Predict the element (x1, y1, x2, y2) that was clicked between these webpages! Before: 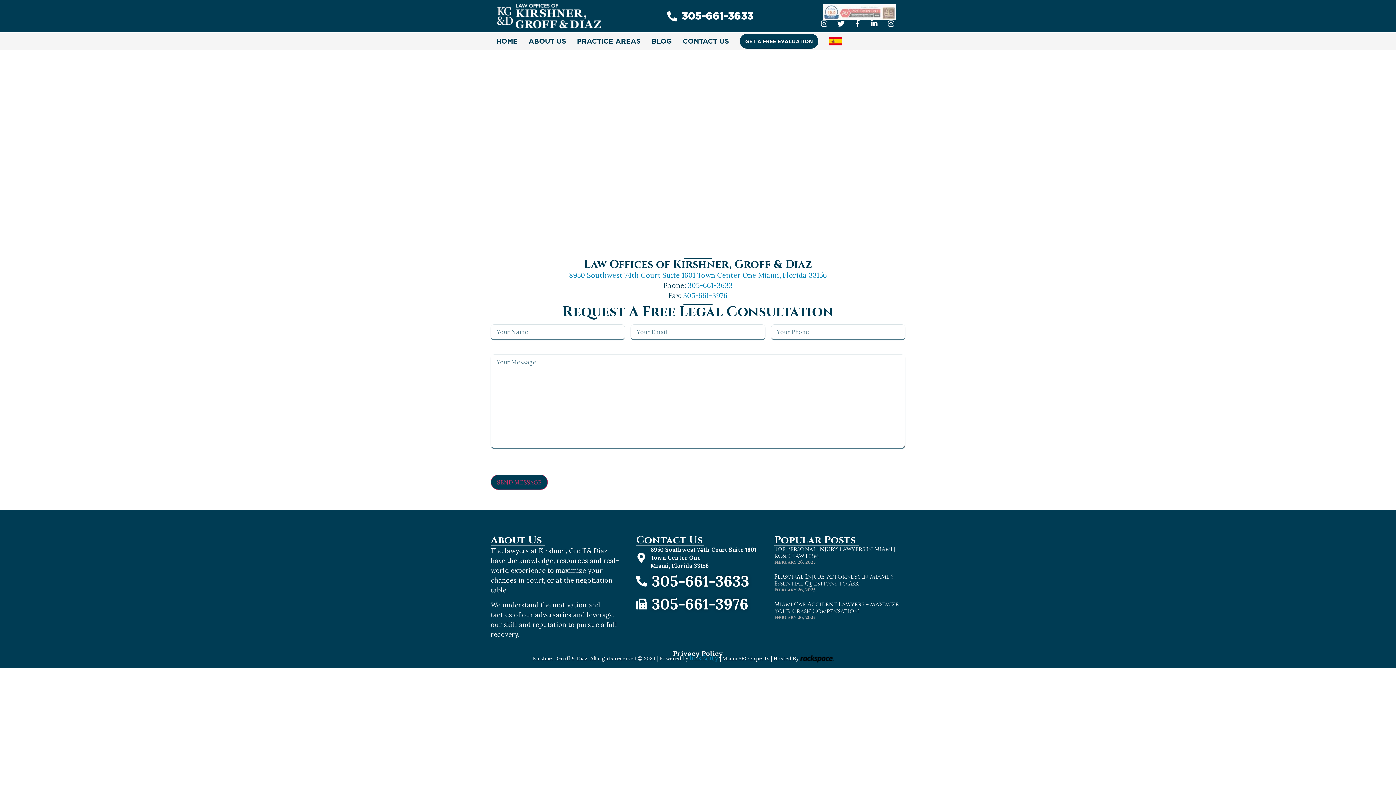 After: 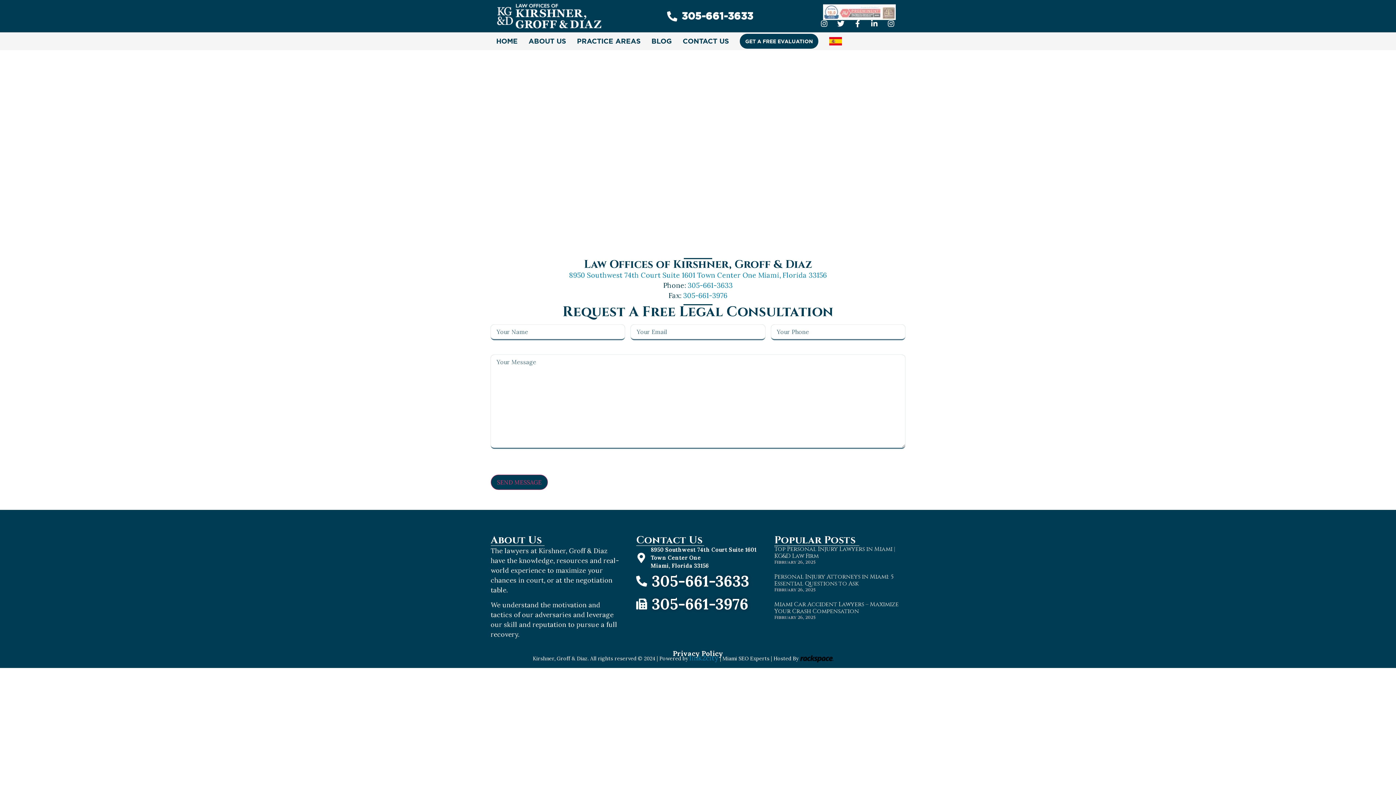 Action: bbox: (333, 65, 345, 83)